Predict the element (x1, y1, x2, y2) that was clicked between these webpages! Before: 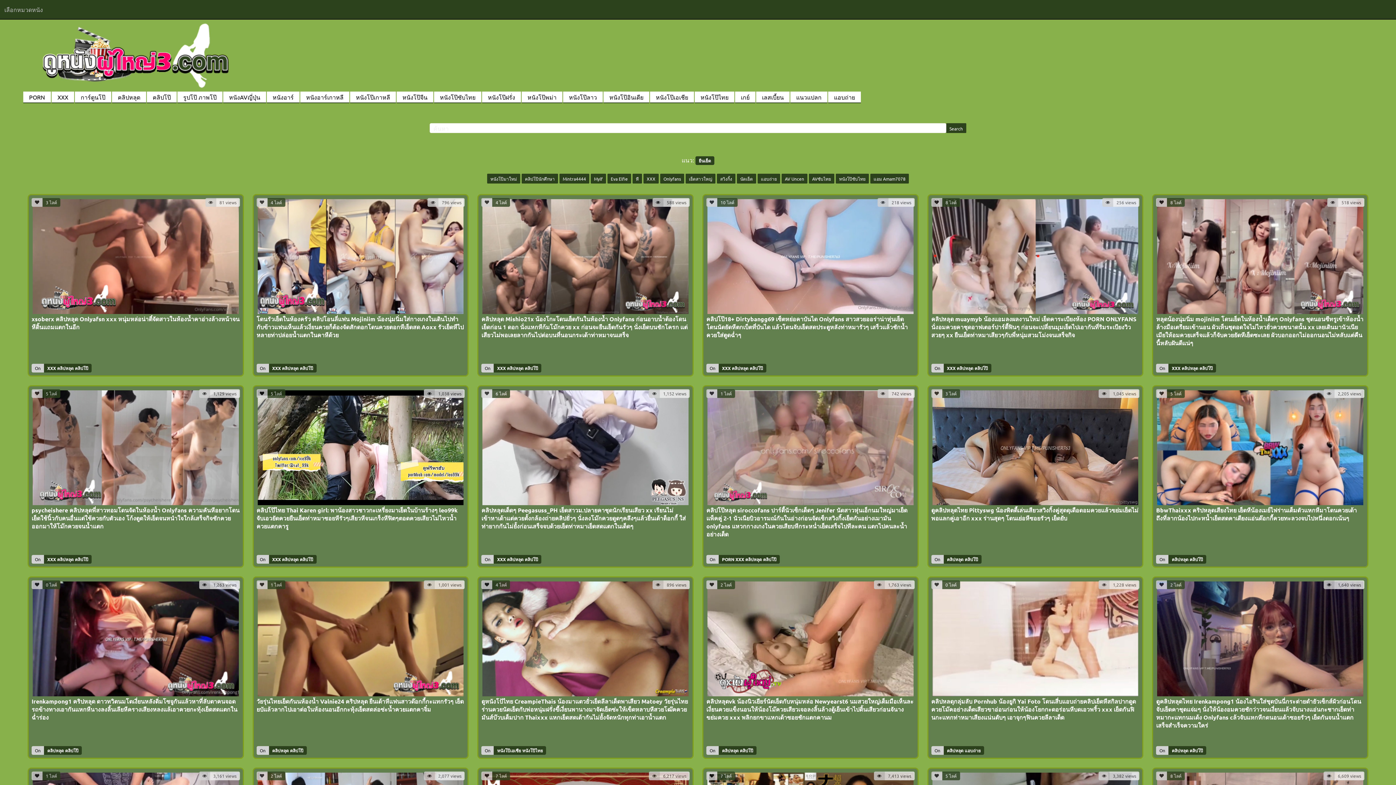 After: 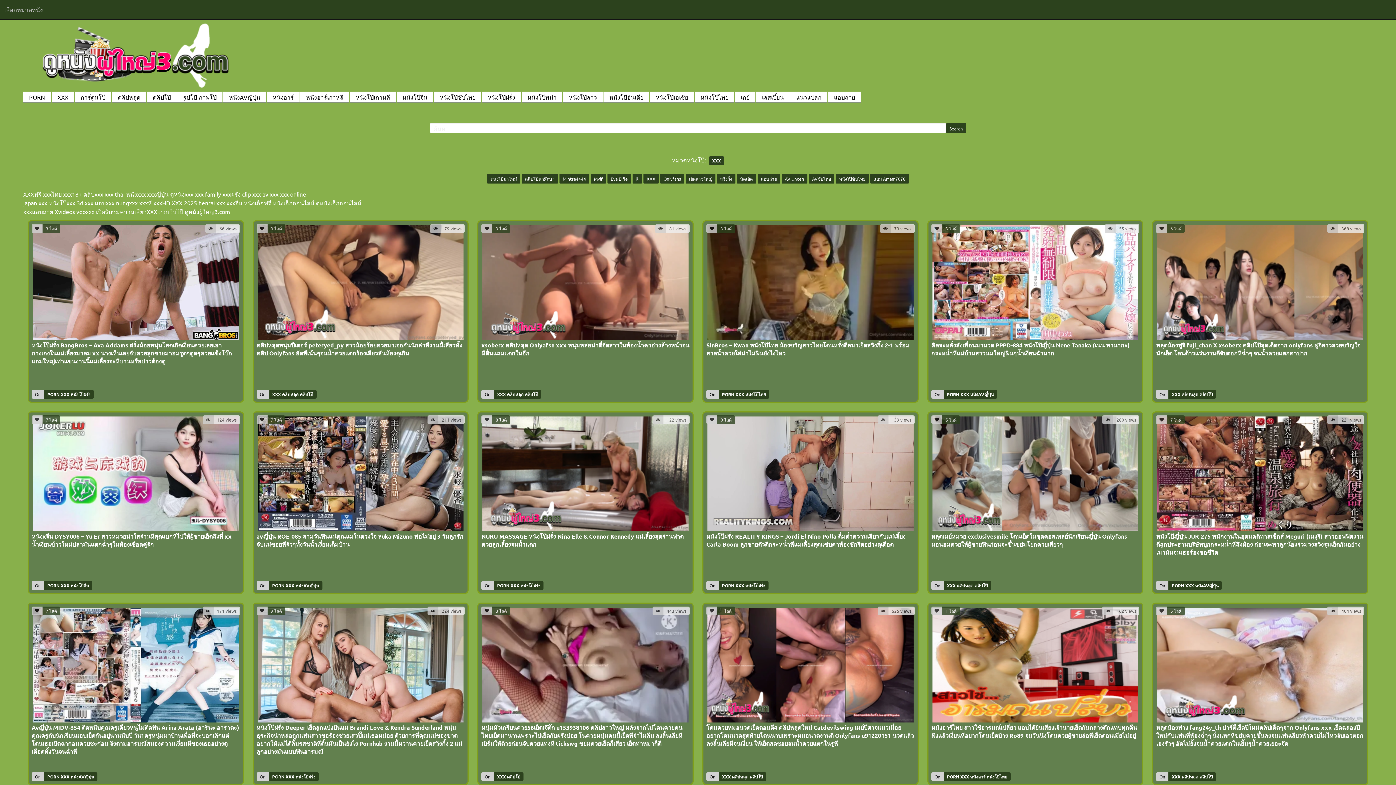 Action: label: XXX bbox: (497, 556, 505, 562)